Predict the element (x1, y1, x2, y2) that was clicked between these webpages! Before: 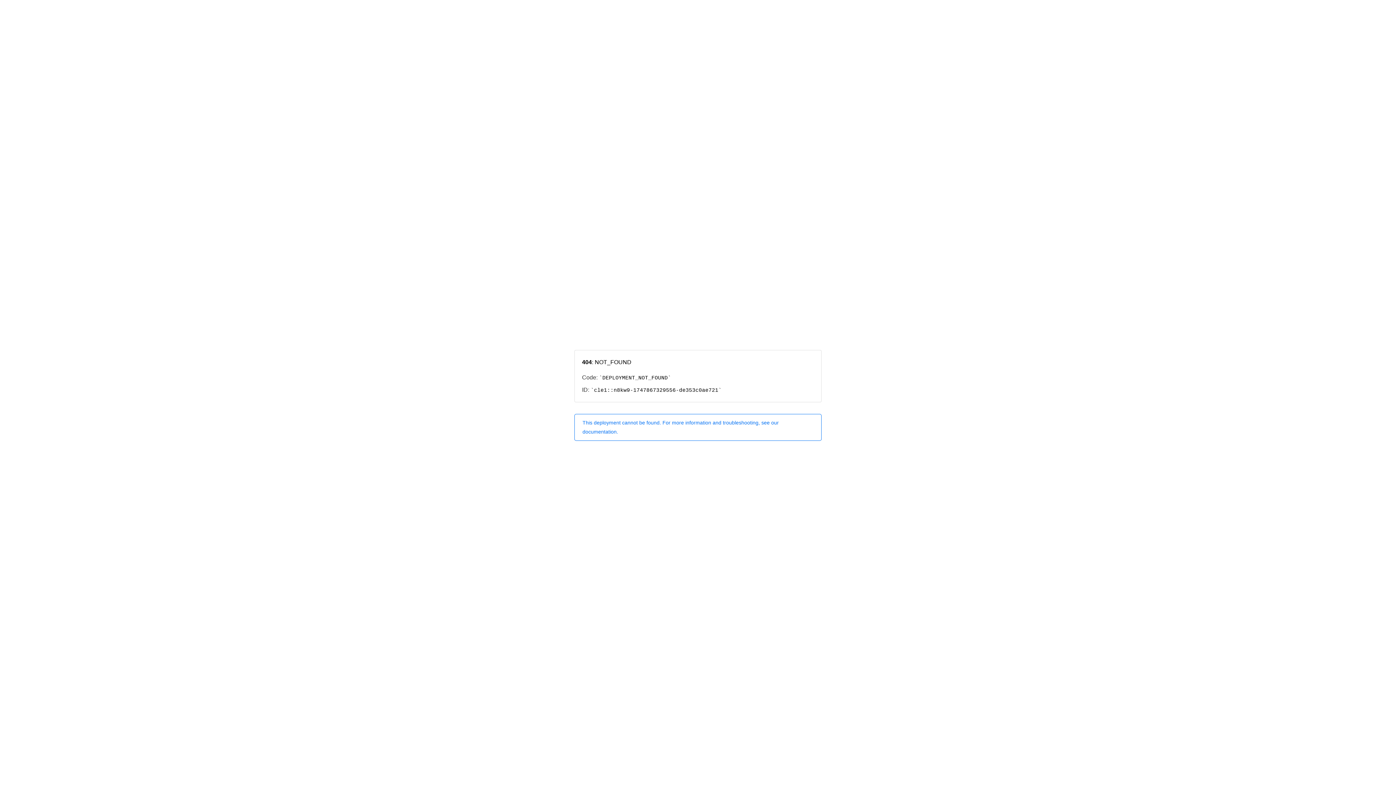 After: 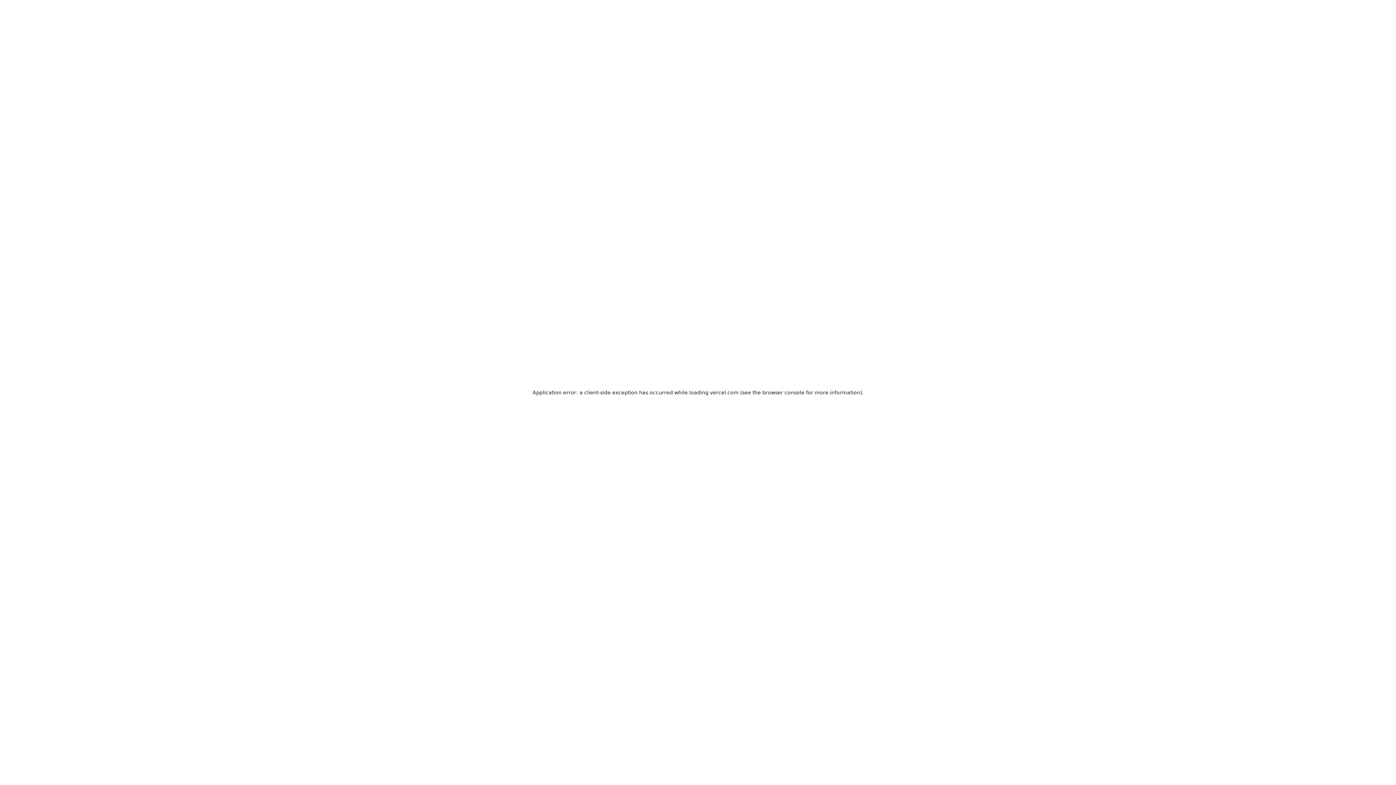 Action: bbox: (574, 414, 821, 440) label: This deployment cannot be found. For more information and troubleshooting, see our documentation.